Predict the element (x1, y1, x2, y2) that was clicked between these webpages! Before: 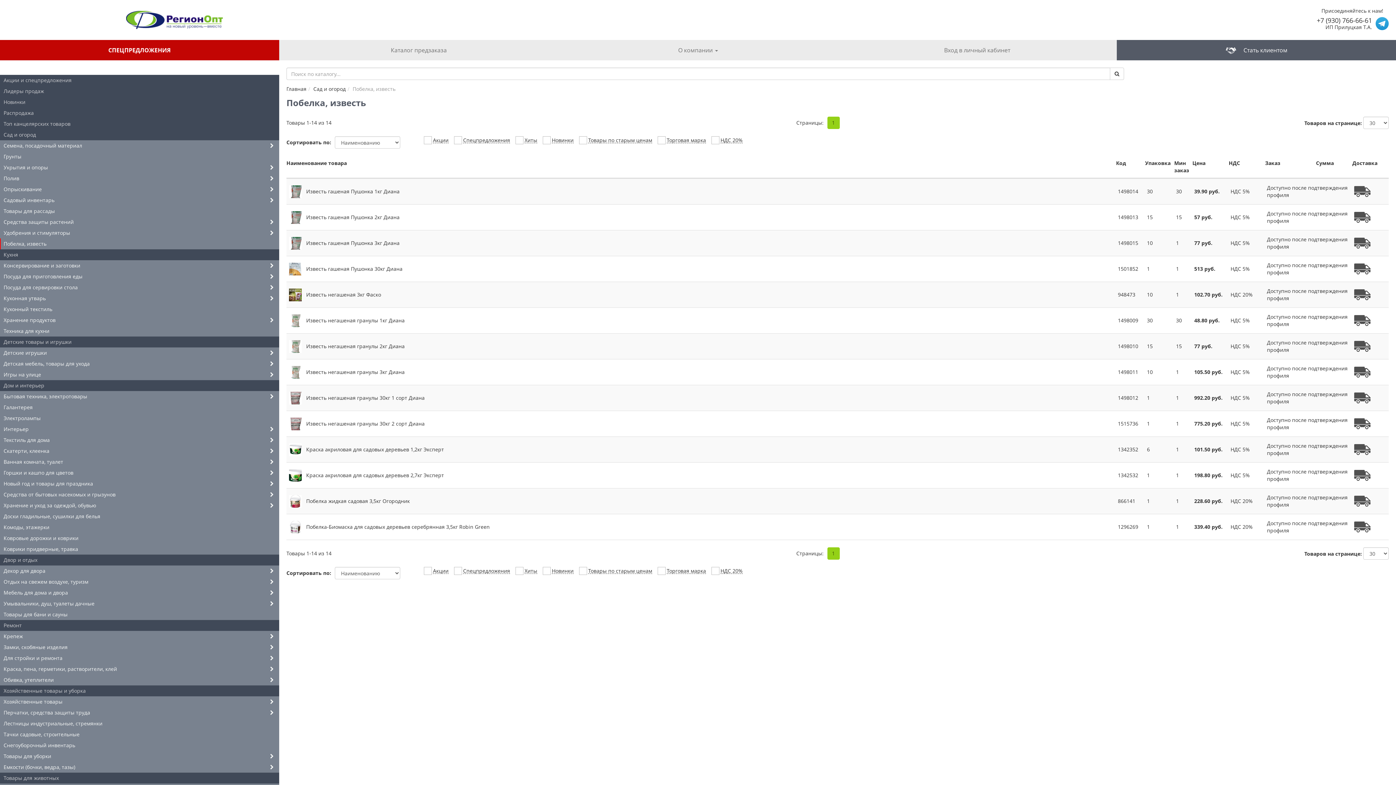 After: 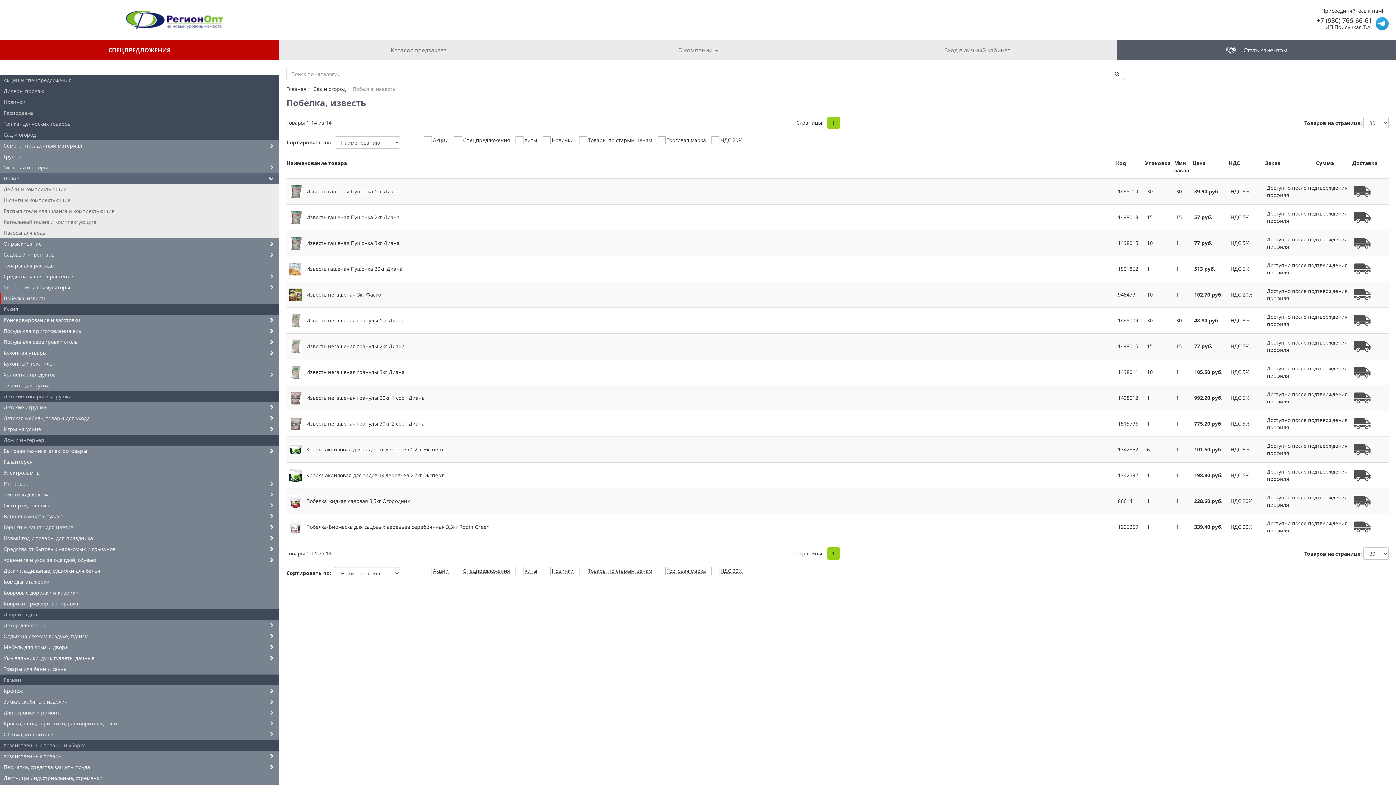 Action: bbox: (0, 173, 279, 184) label: Полив